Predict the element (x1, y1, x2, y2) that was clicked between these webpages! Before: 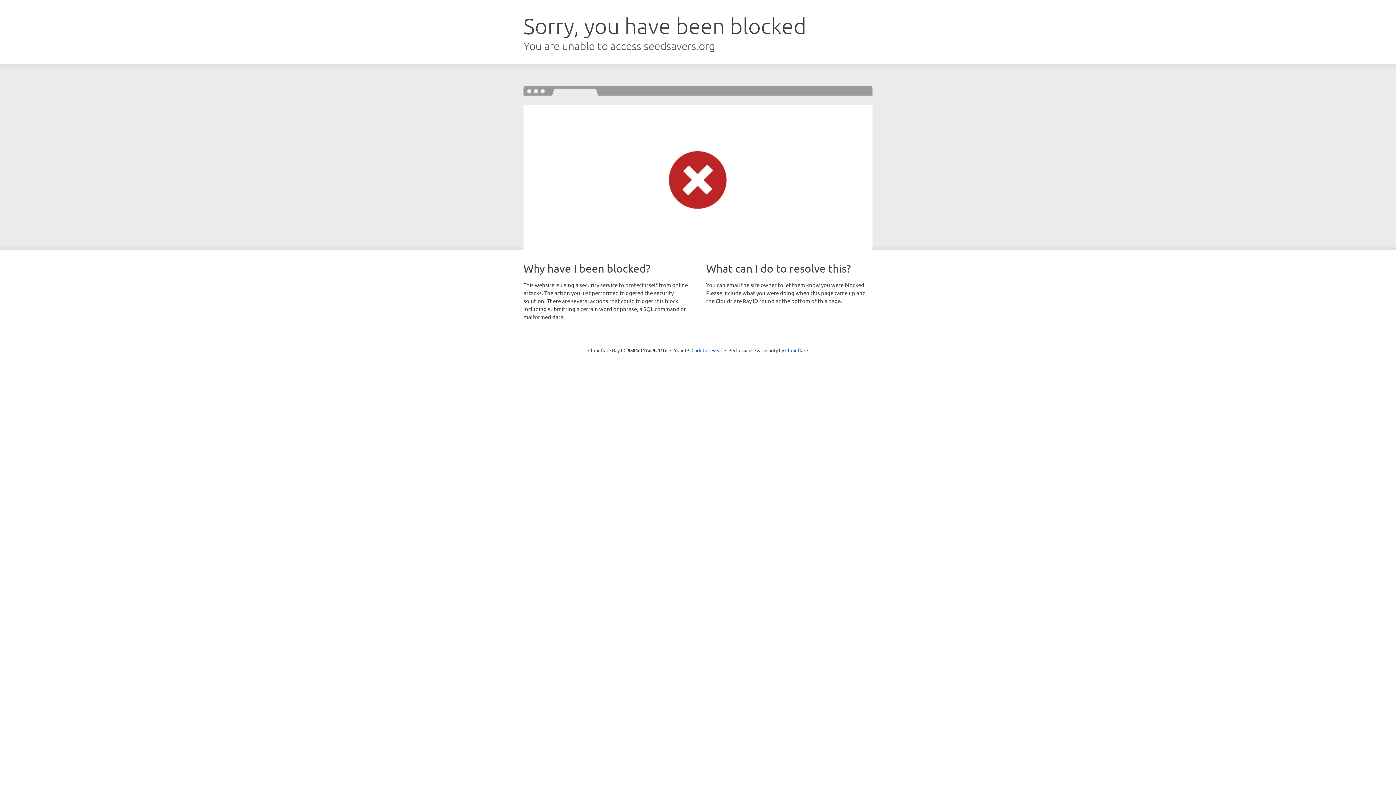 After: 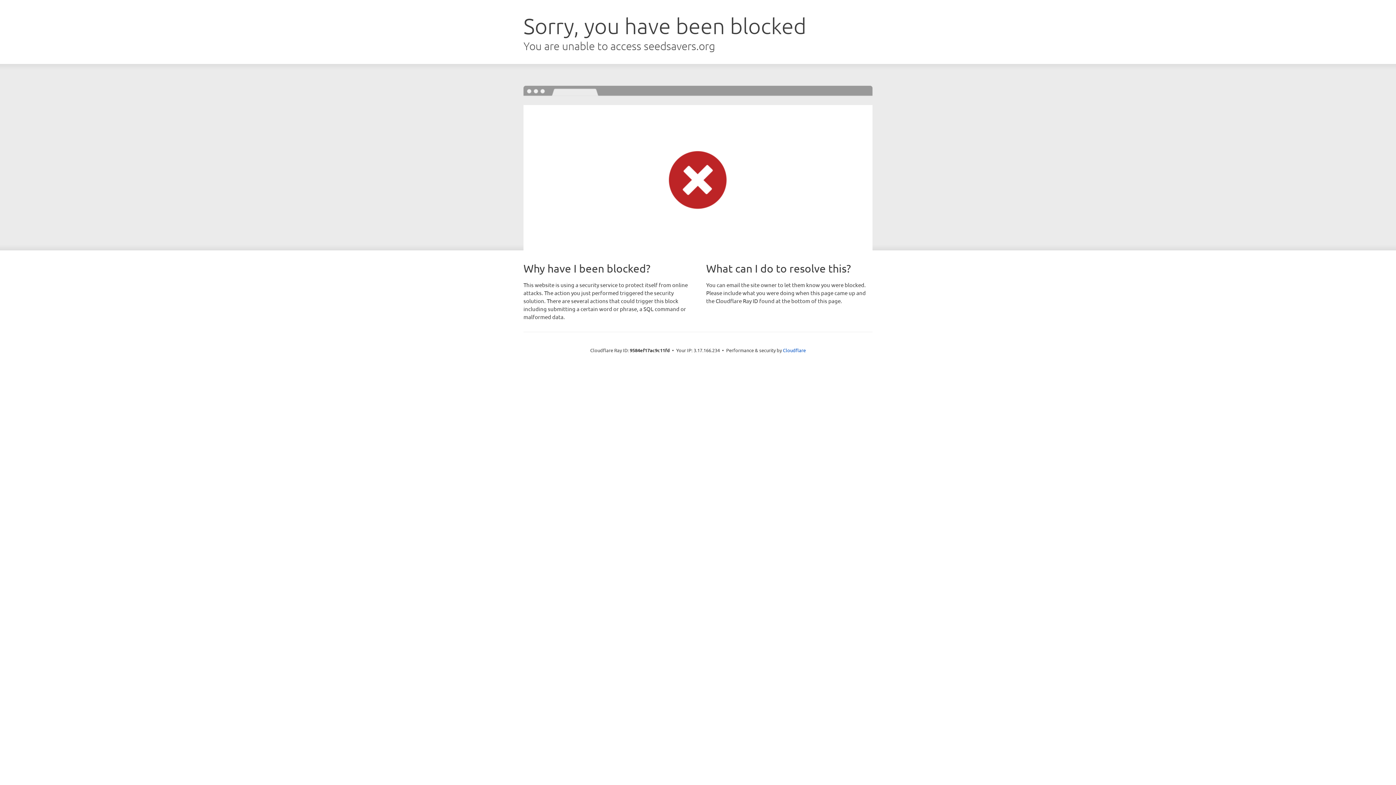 Action: bbox: (691, 346, 722, 353) label: Click to reveal